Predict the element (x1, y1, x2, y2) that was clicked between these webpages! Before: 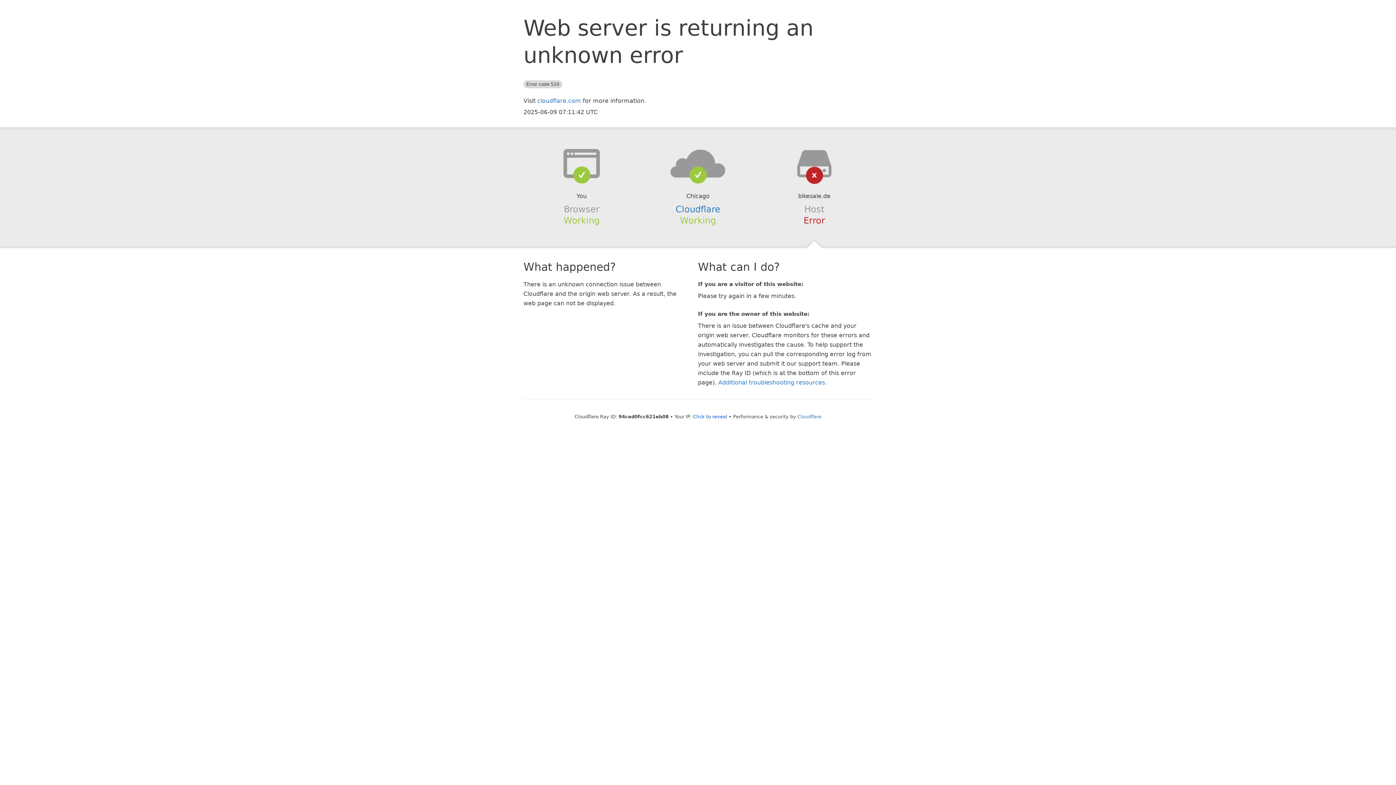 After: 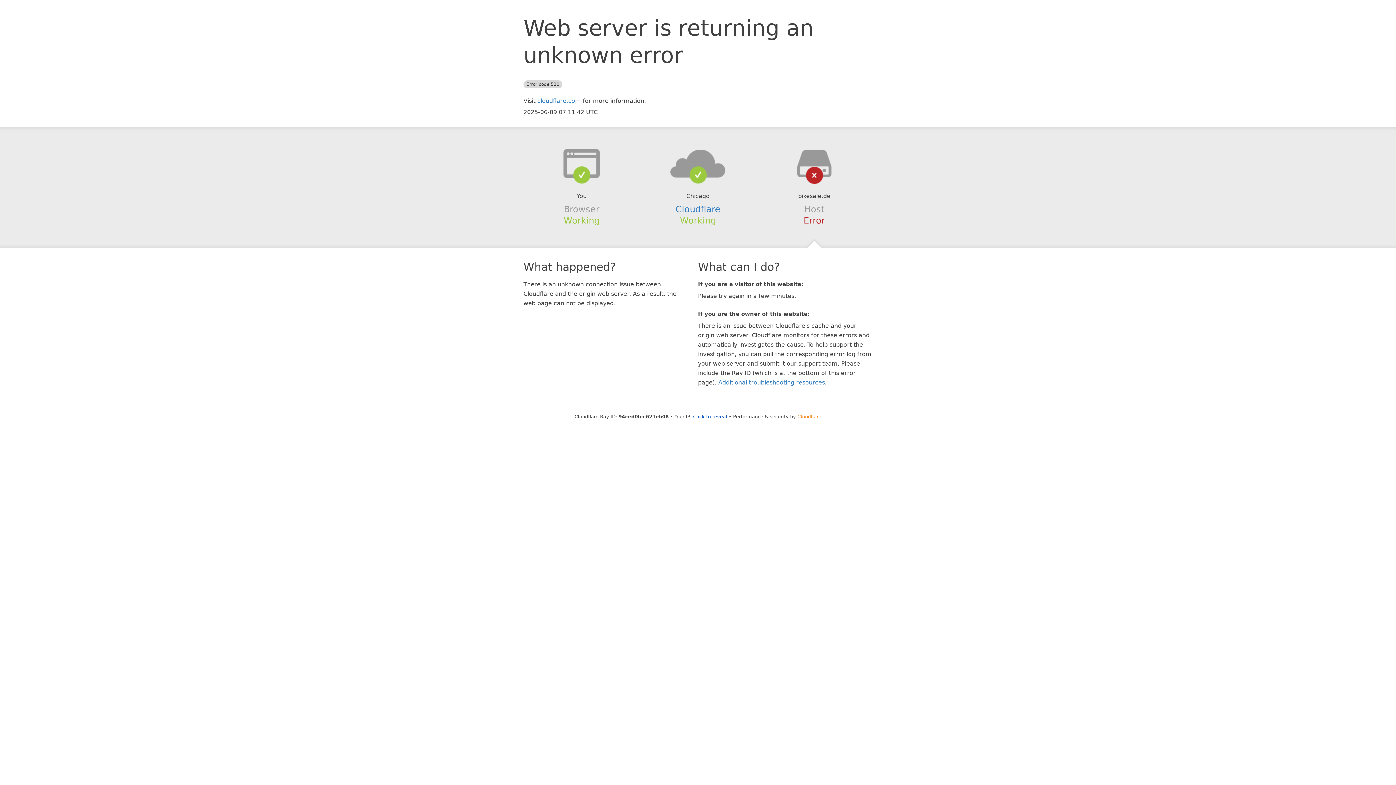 Action: bbox: (797, 414, 821, 419) label: Cloudflare